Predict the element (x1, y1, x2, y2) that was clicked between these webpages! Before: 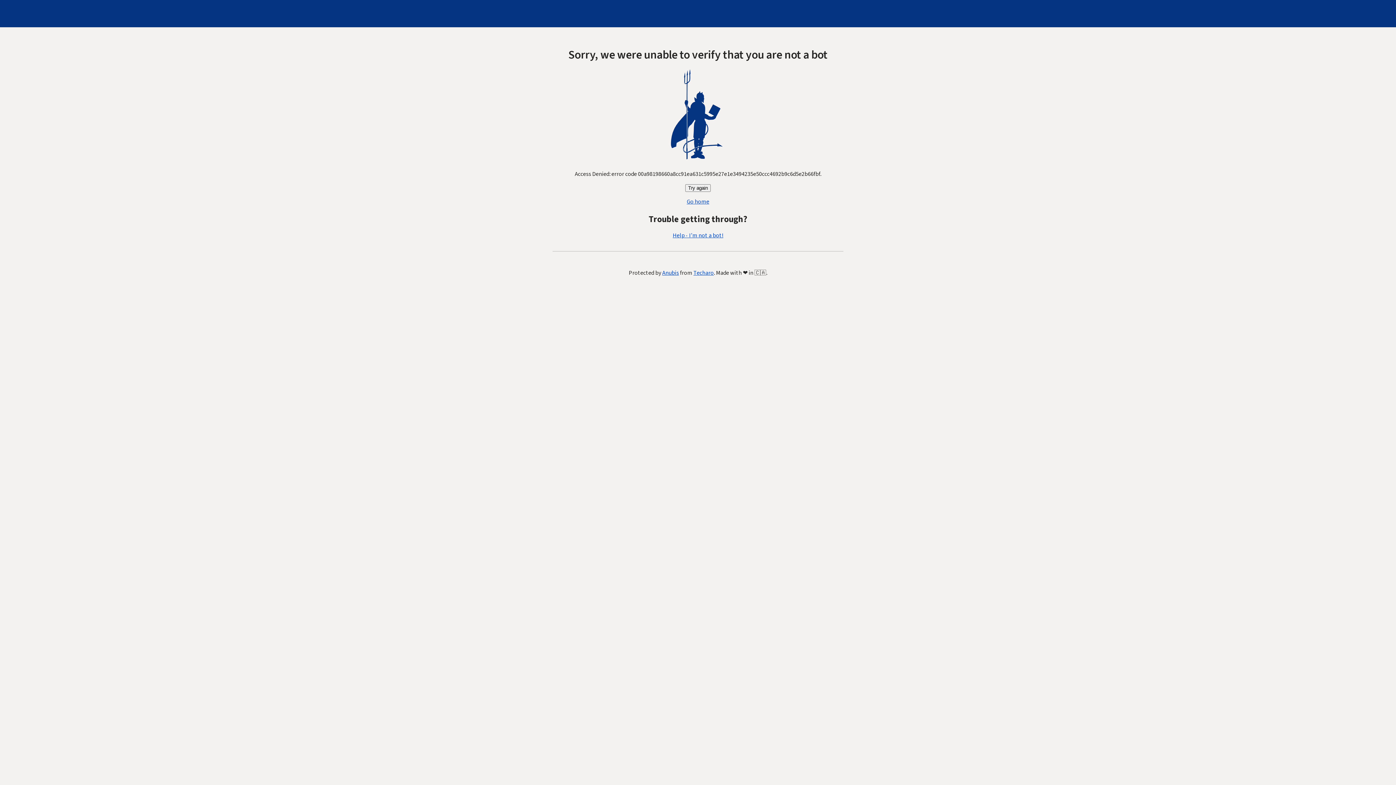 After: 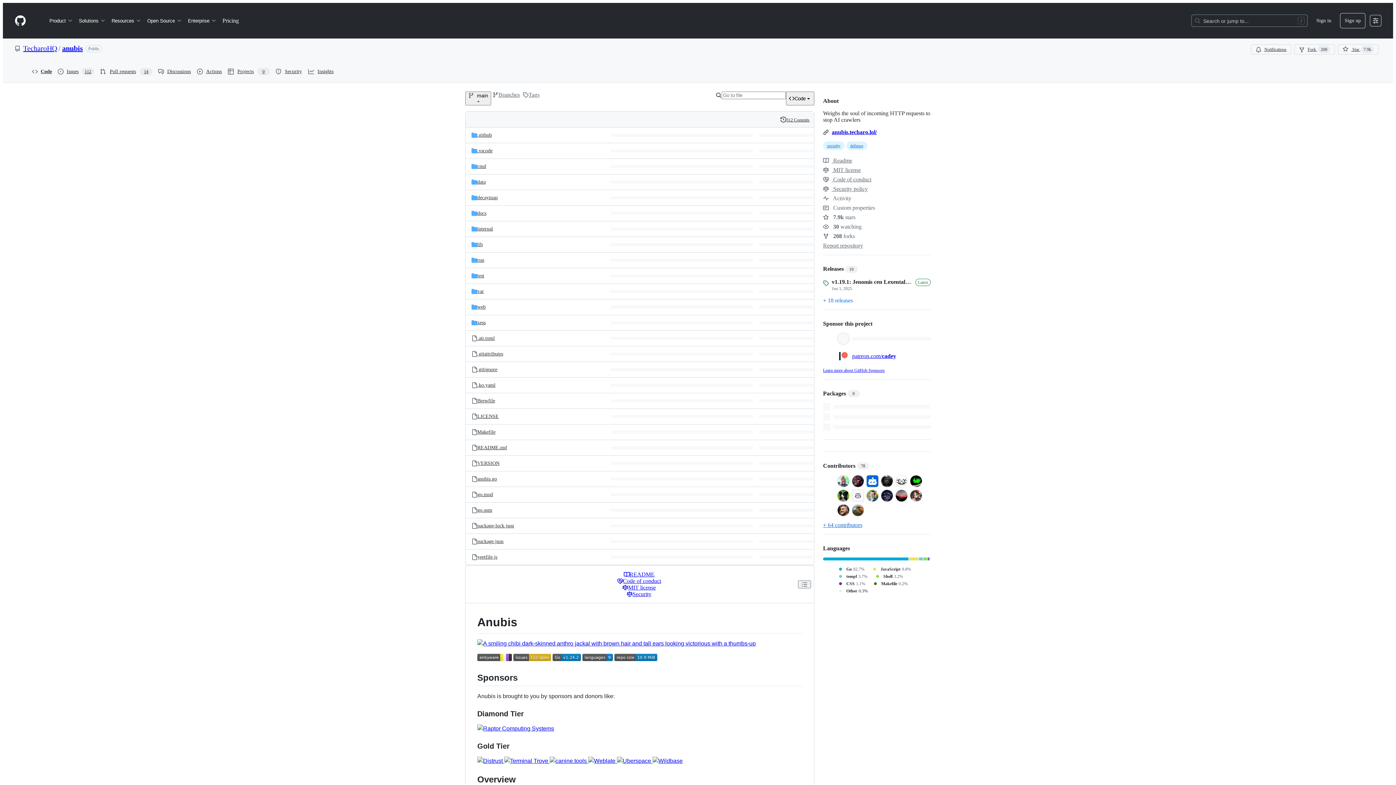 Action: bbox: (662, 269, 679, 277) label: Anubis